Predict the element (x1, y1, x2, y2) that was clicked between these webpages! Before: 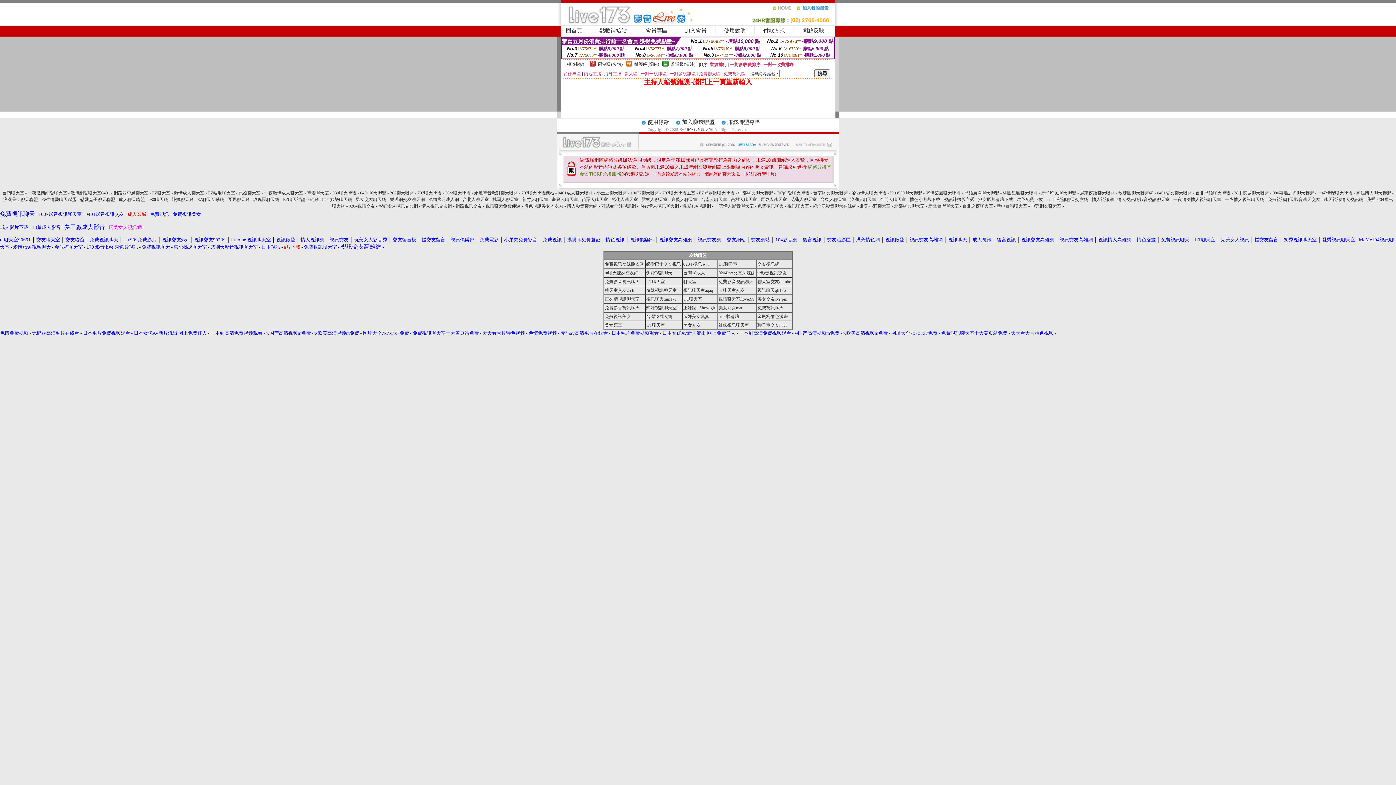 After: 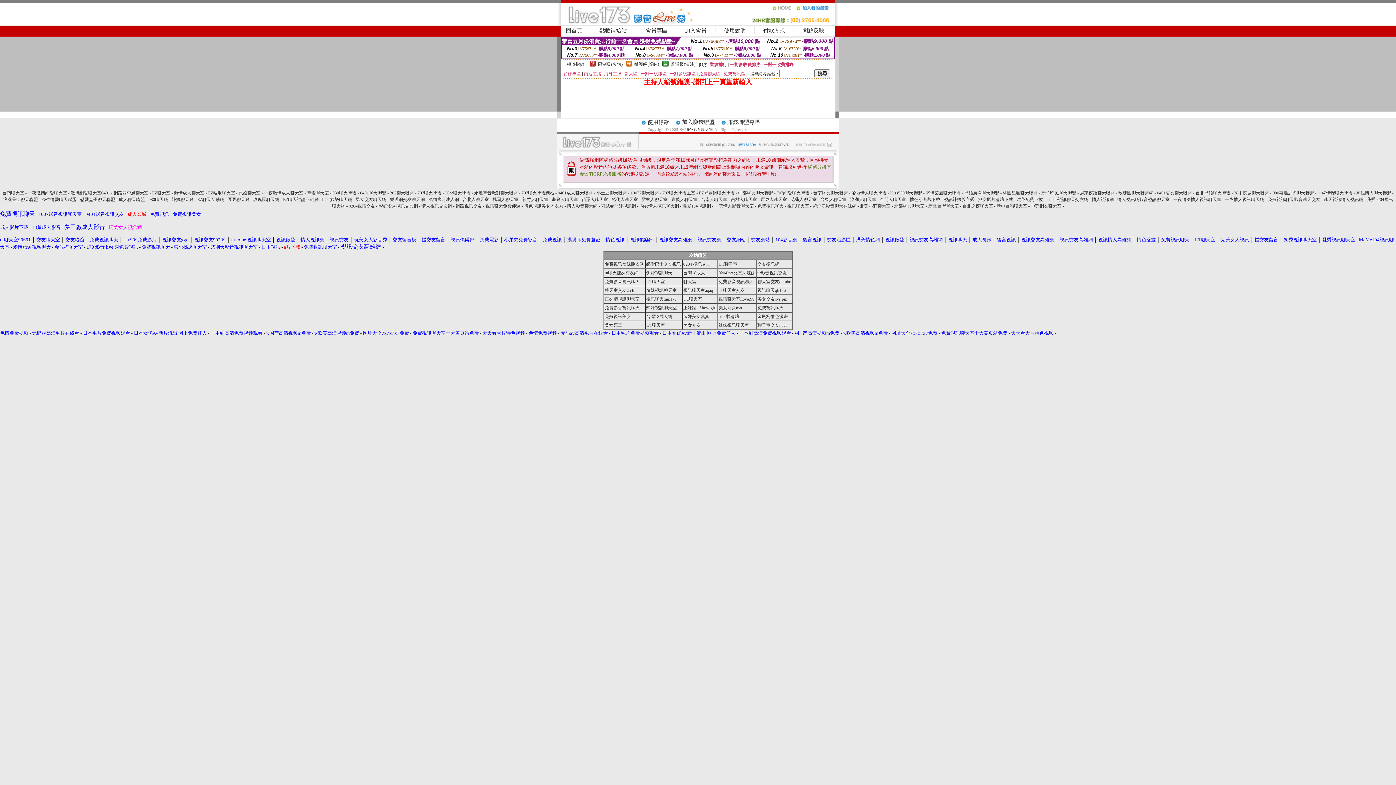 Action: bbox: (392, 237, 416, 242) label: 交友留言板